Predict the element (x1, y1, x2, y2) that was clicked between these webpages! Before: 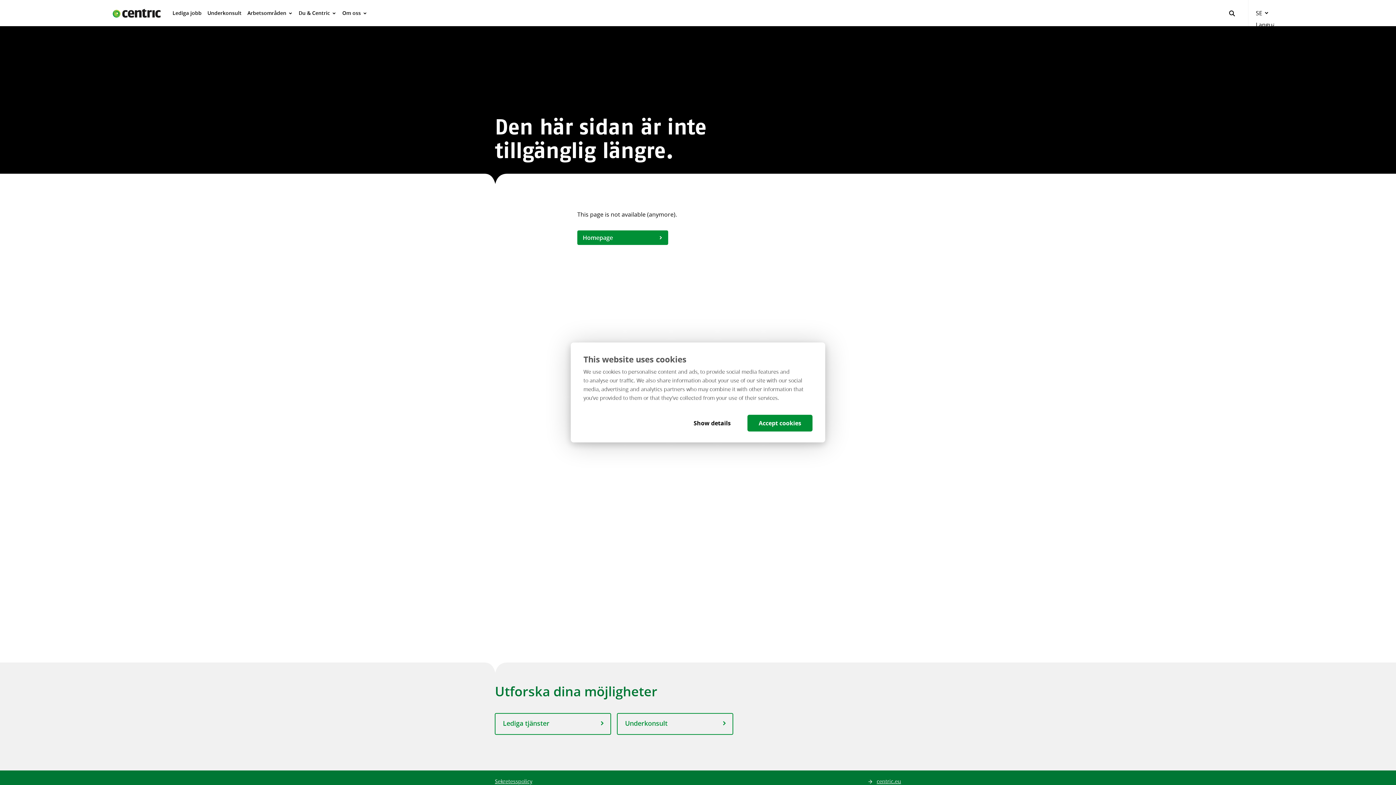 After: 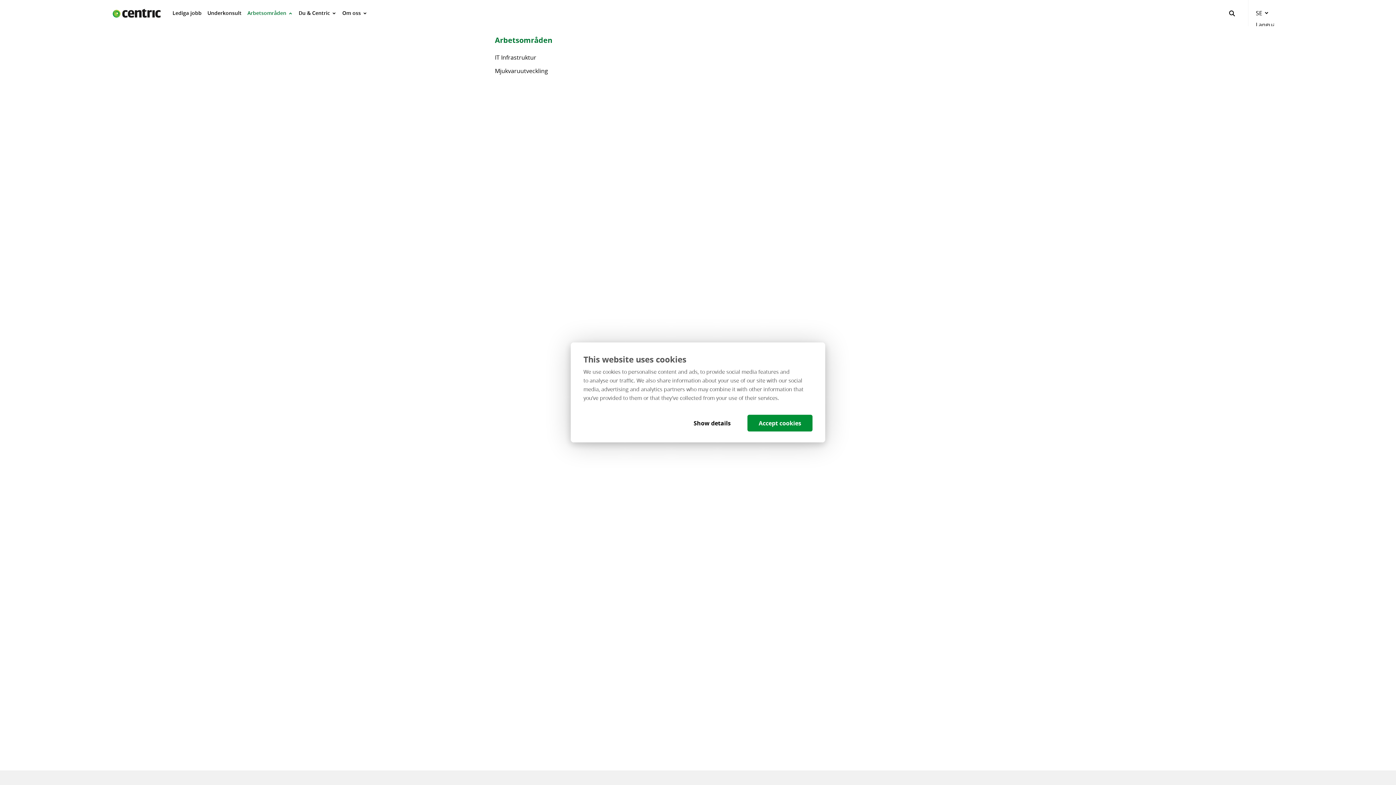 Action: bbox: (244, 7, 295, 18) label: Arbetsområden 